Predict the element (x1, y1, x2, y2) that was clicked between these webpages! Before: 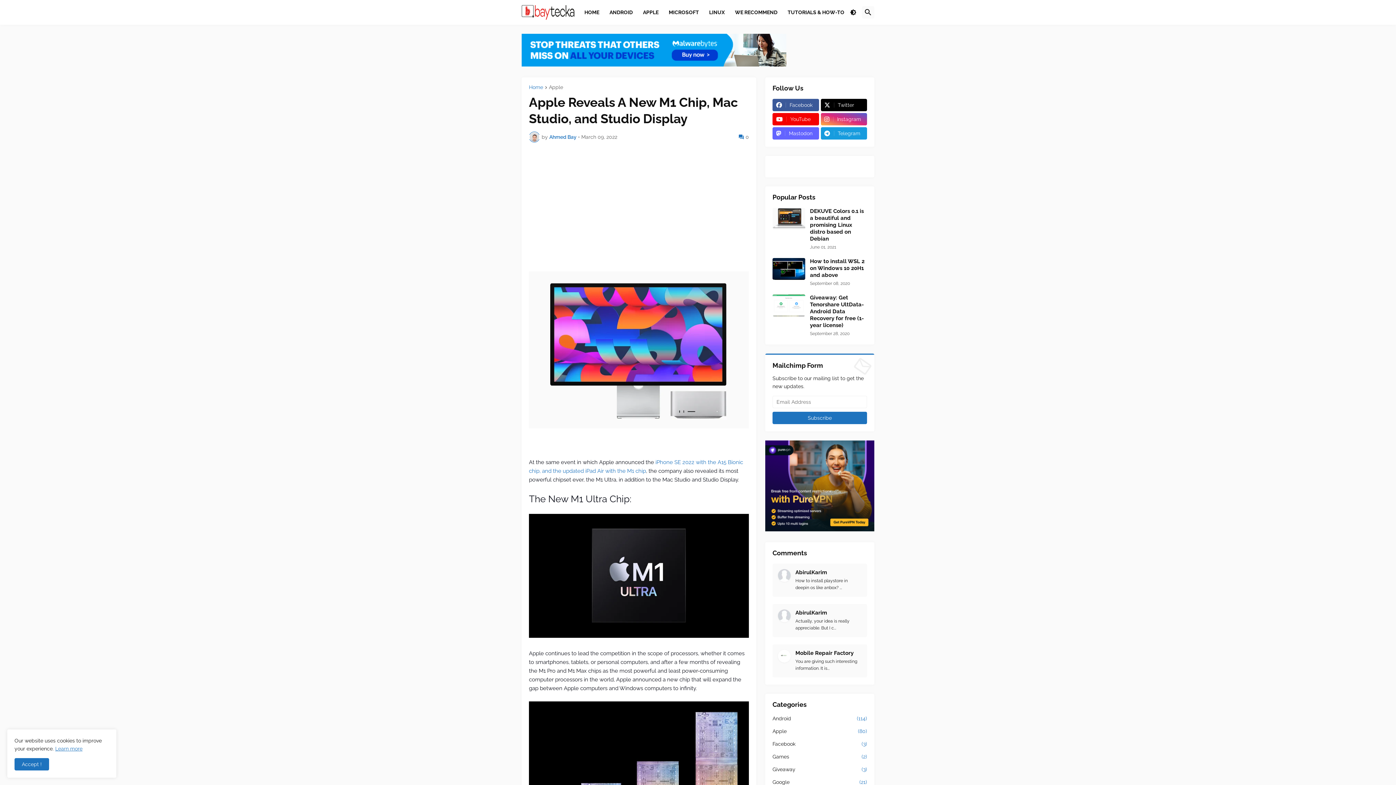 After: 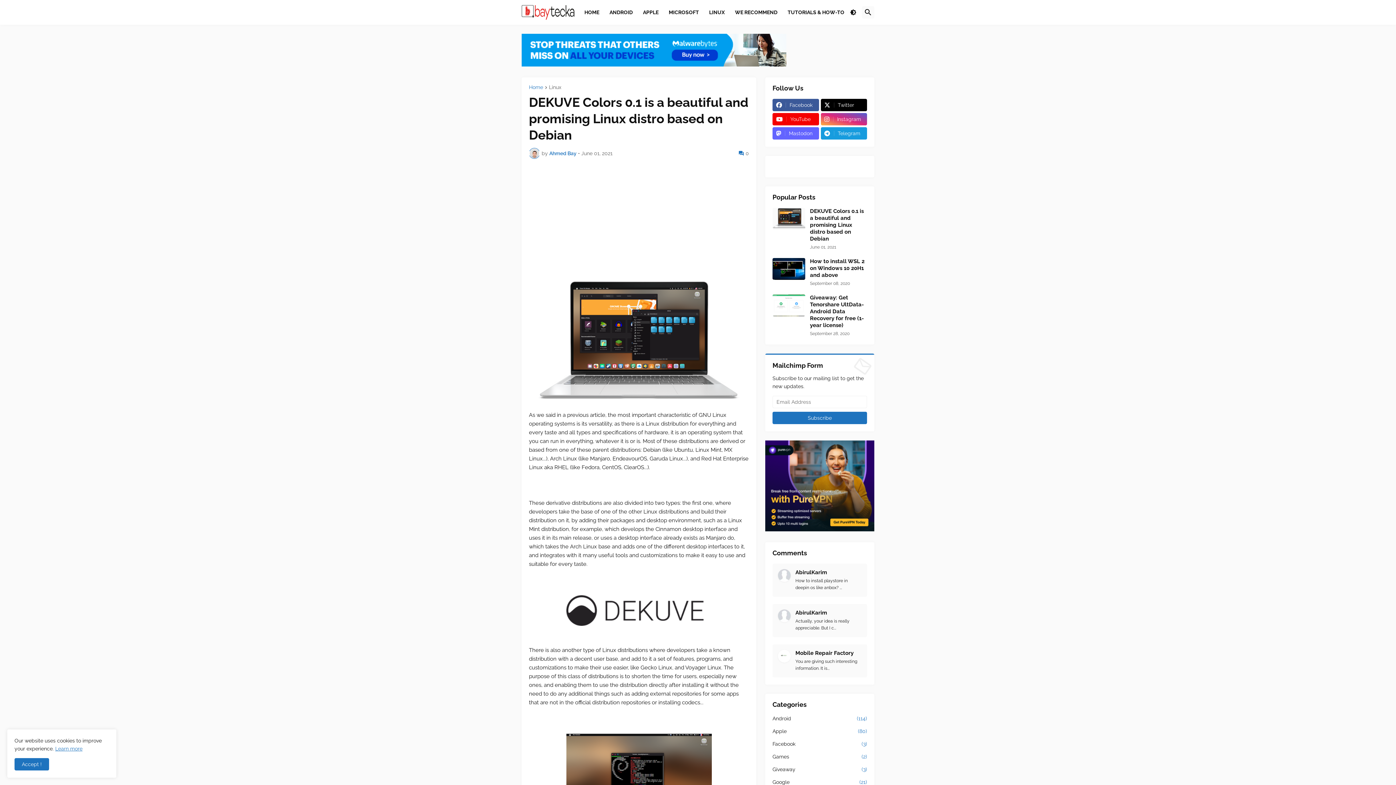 Action: bbox: (810, 208, 867, 242) label: DEKUVE Colors 0.1 is a beautiful and promising Linux distro based on Debian